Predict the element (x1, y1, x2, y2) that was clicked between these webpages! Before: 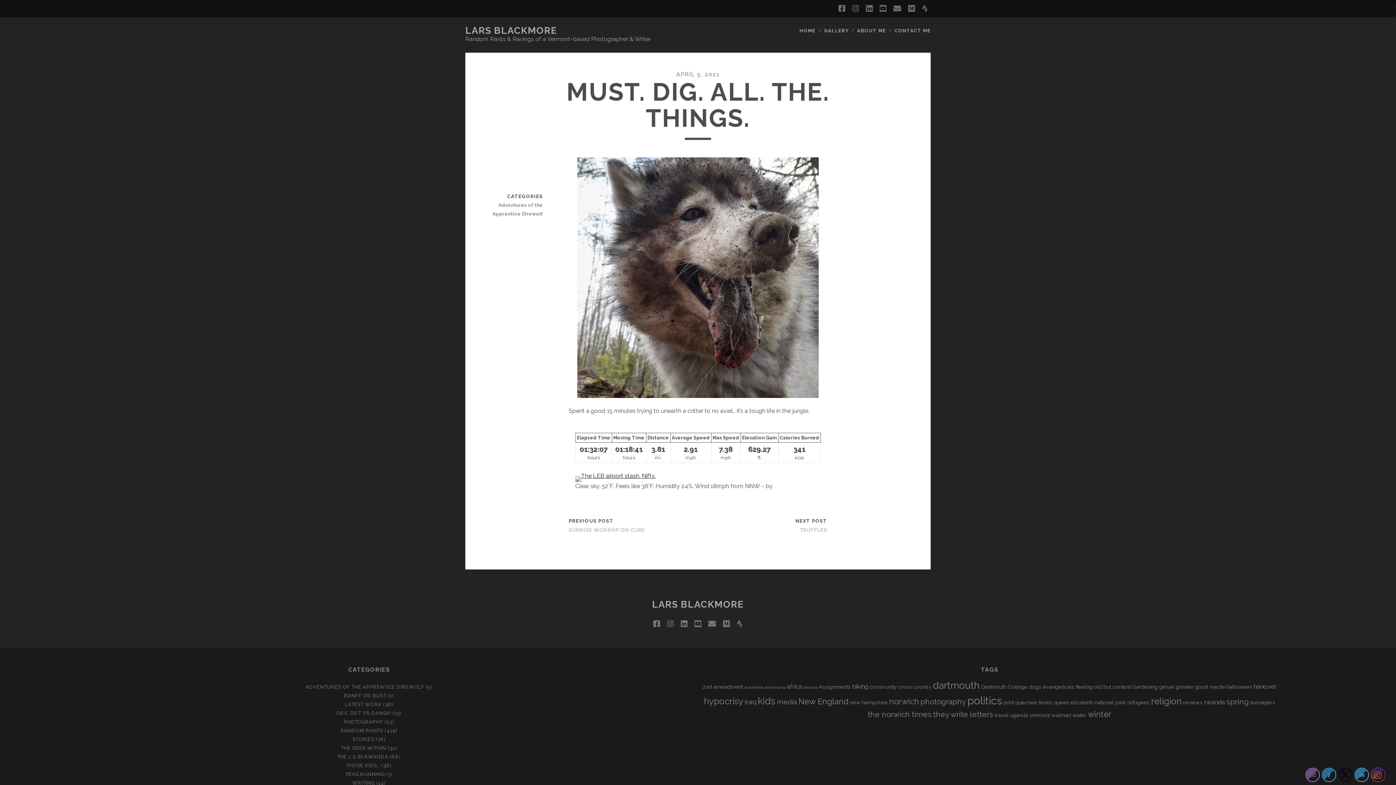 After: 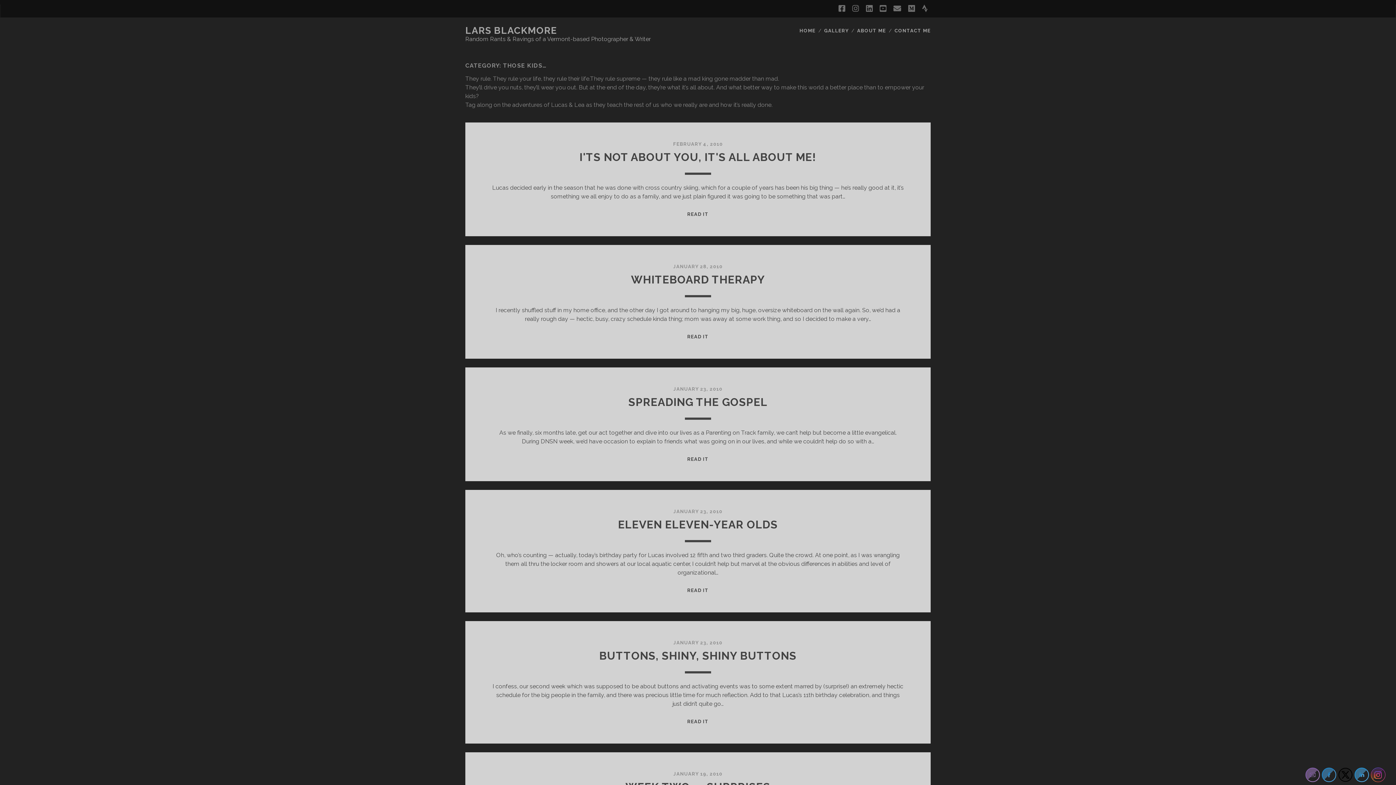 Action: label: THOSE KIDS… bbox: (346, 763, 380, 768)